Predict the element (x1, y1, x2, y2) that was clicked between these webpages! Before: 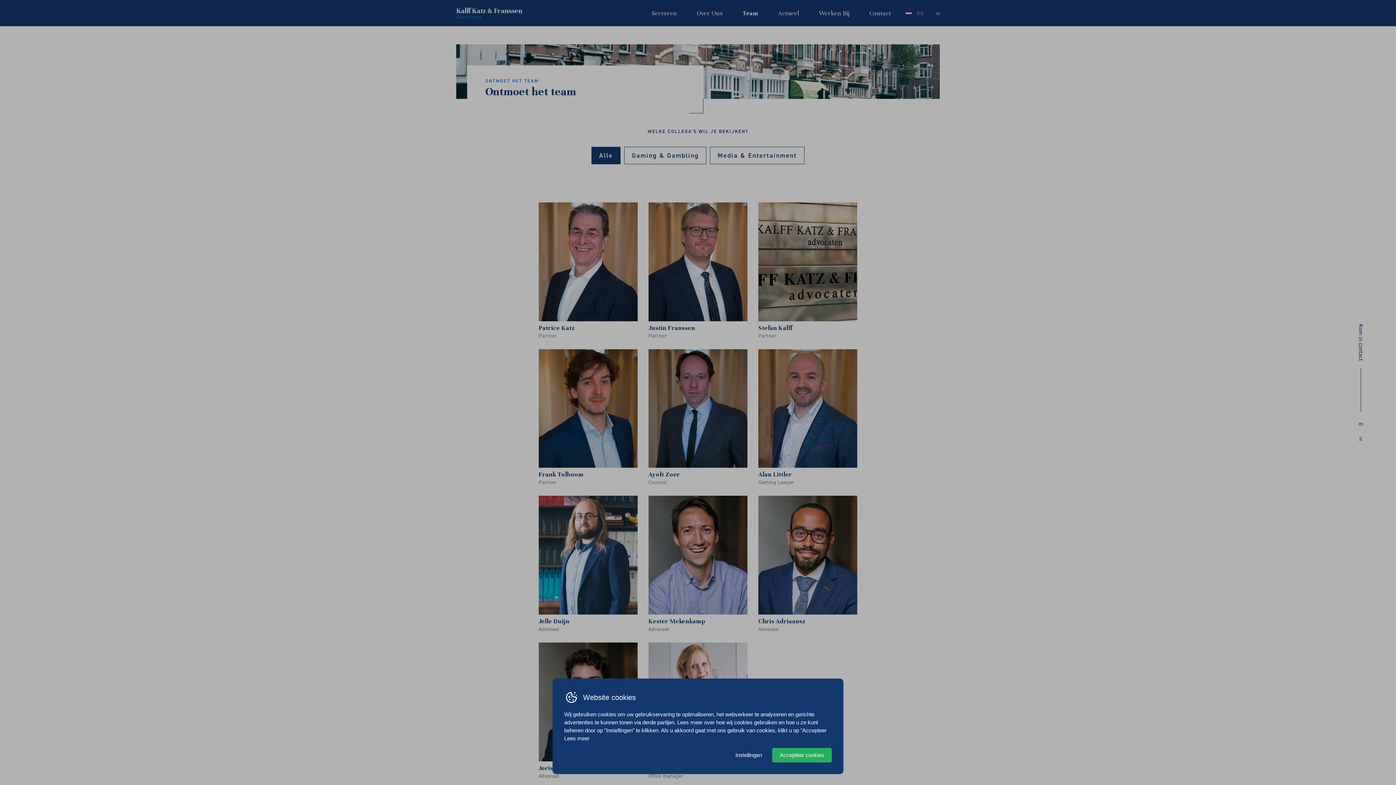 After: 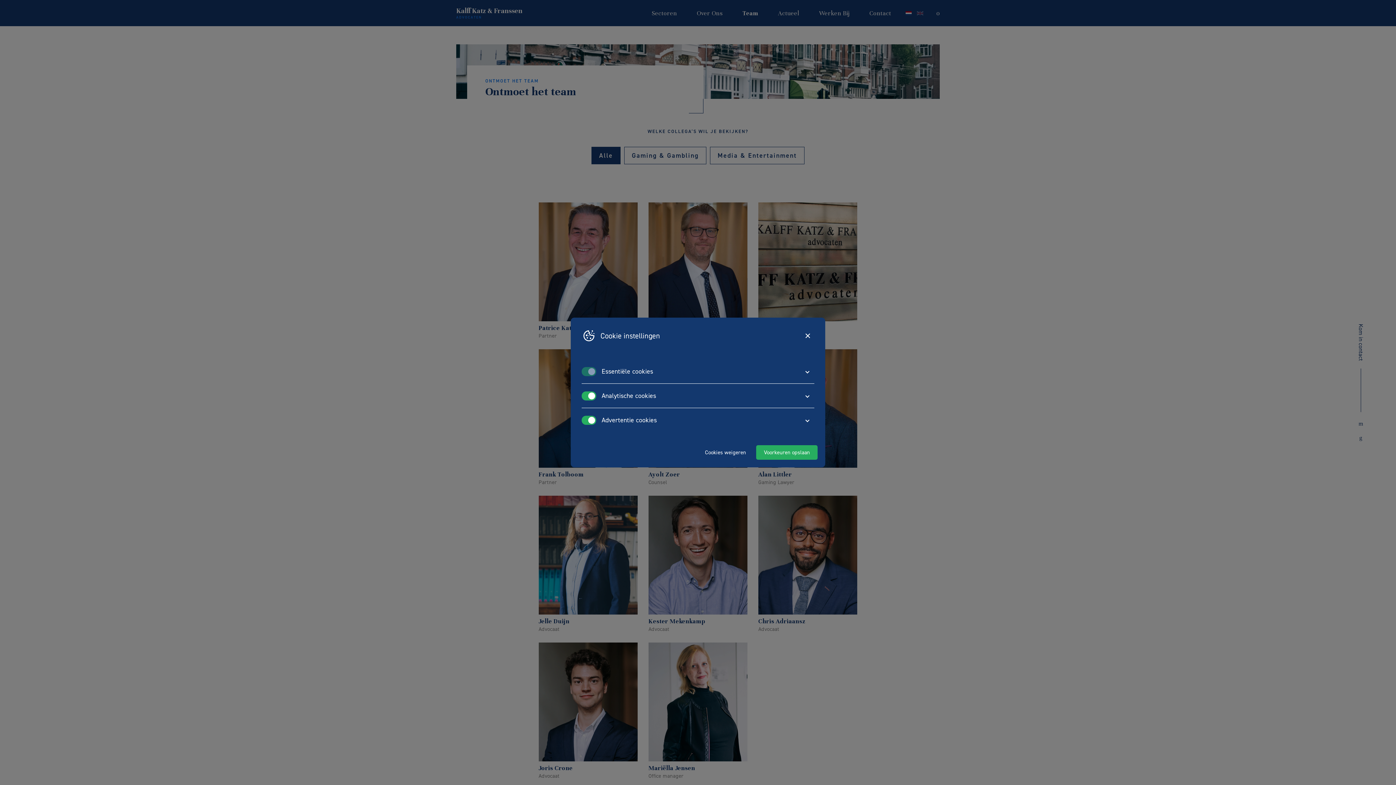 Action: bbox: (729, 748, 768, 762) label: Instellingen